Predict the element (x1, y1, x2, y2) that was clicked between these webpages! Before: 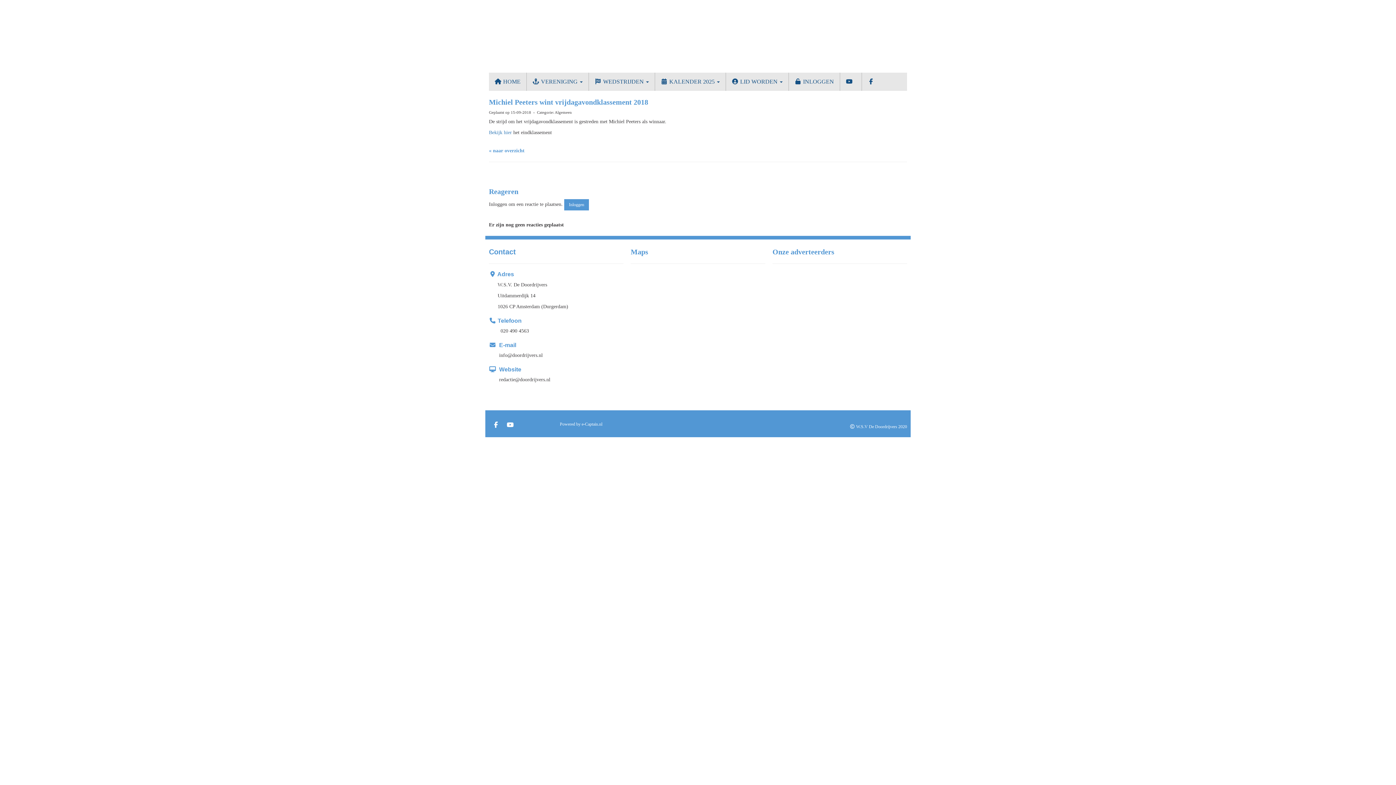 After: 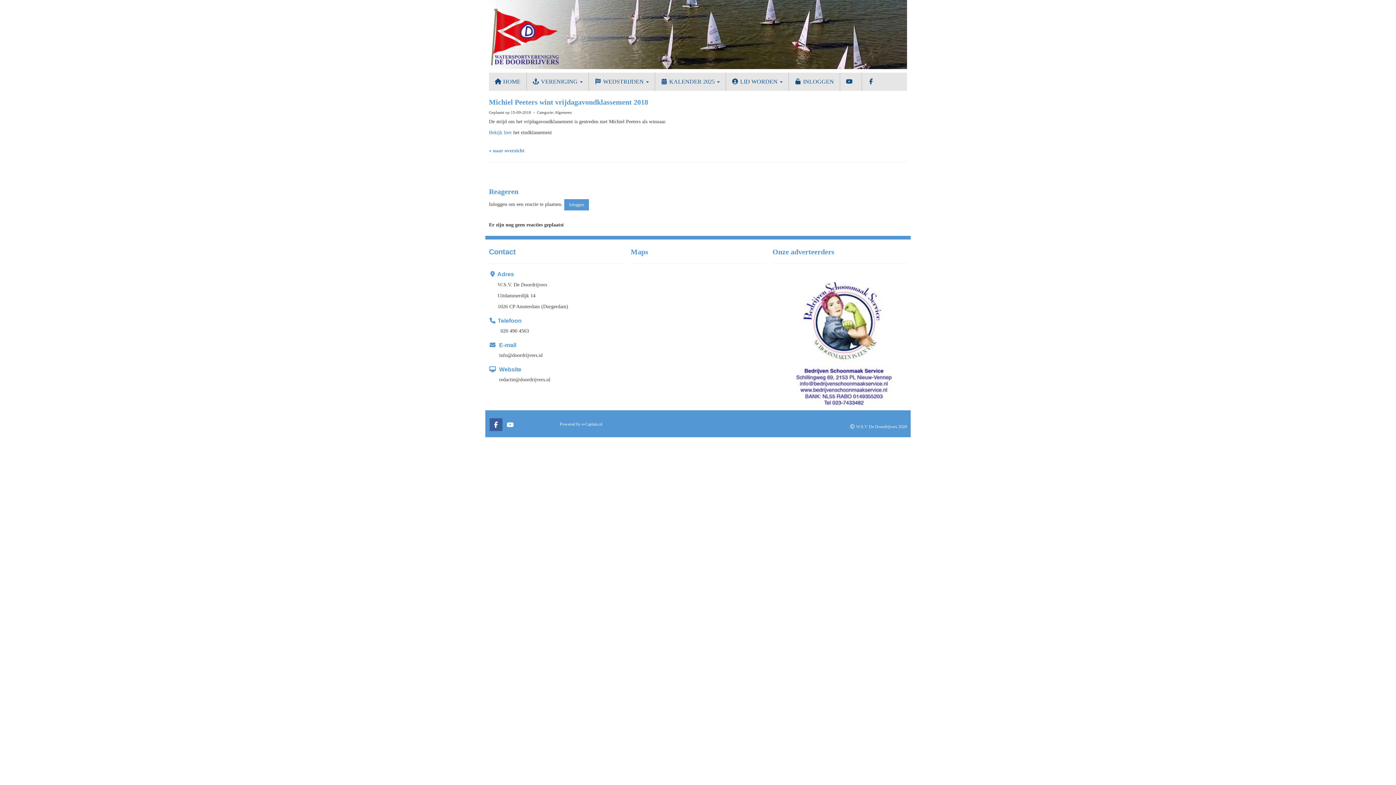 Action: bbox: (489, 423, 503, 428)